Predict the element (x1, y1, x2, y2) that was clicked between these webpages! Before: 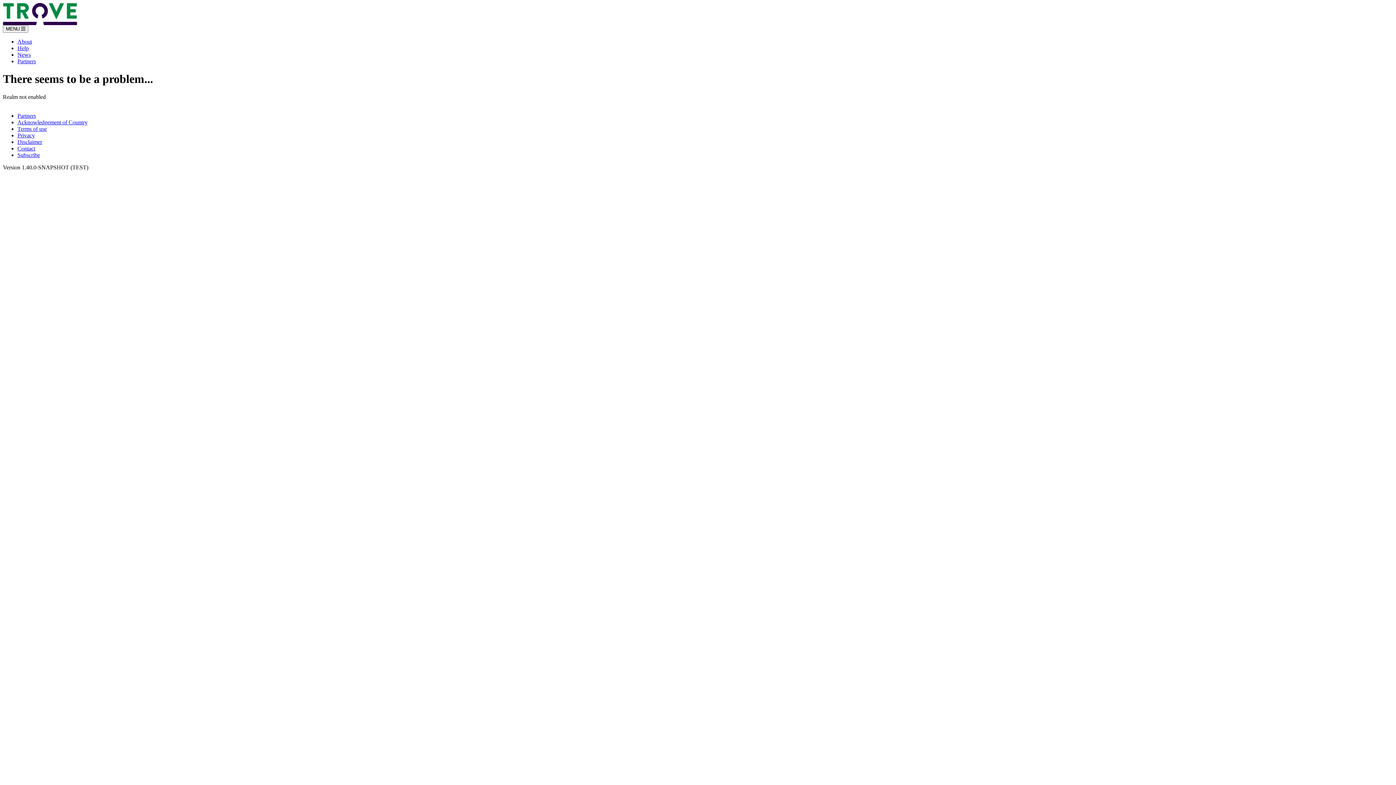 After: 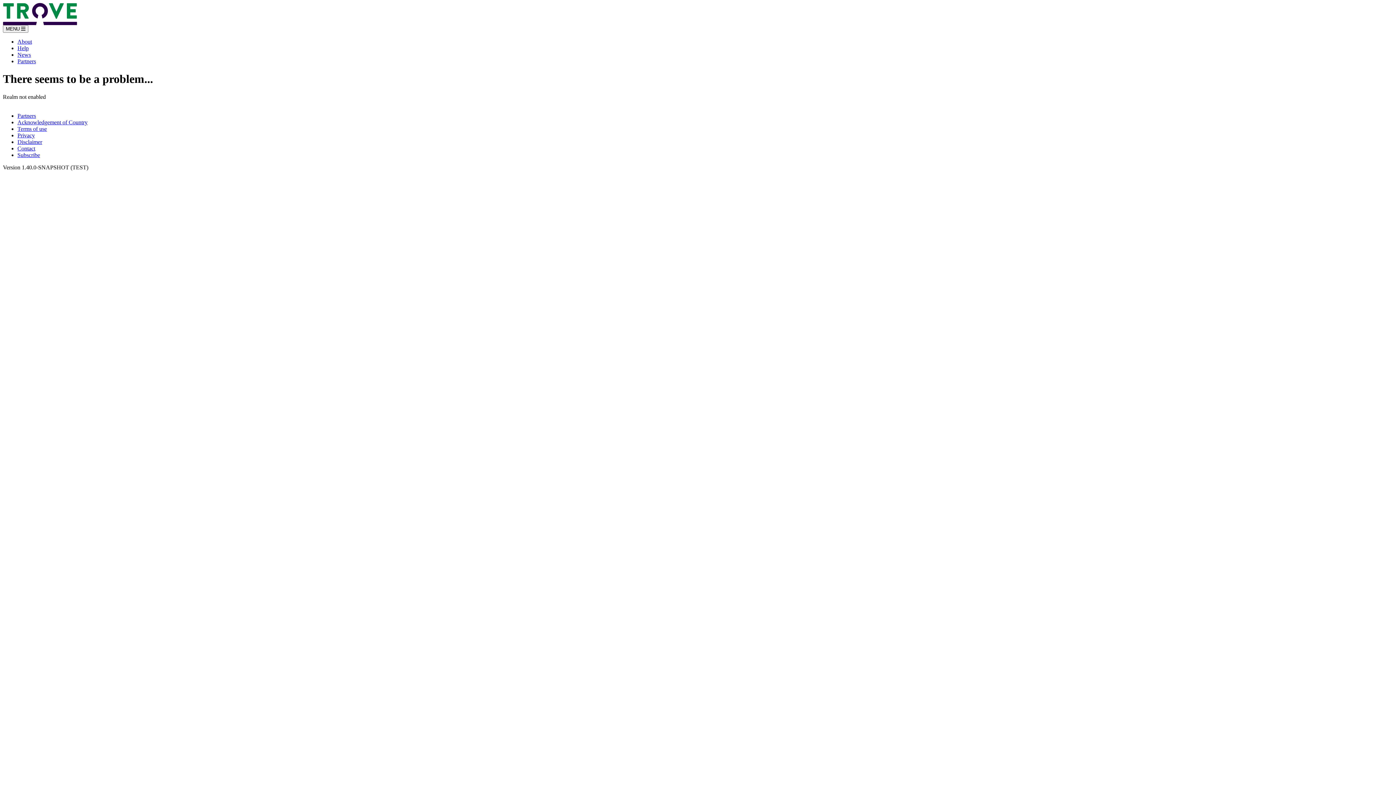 Action: bbox: (2, 164, 88, 170) label: Version 1.40.0-SNAPSHOT (TEST)